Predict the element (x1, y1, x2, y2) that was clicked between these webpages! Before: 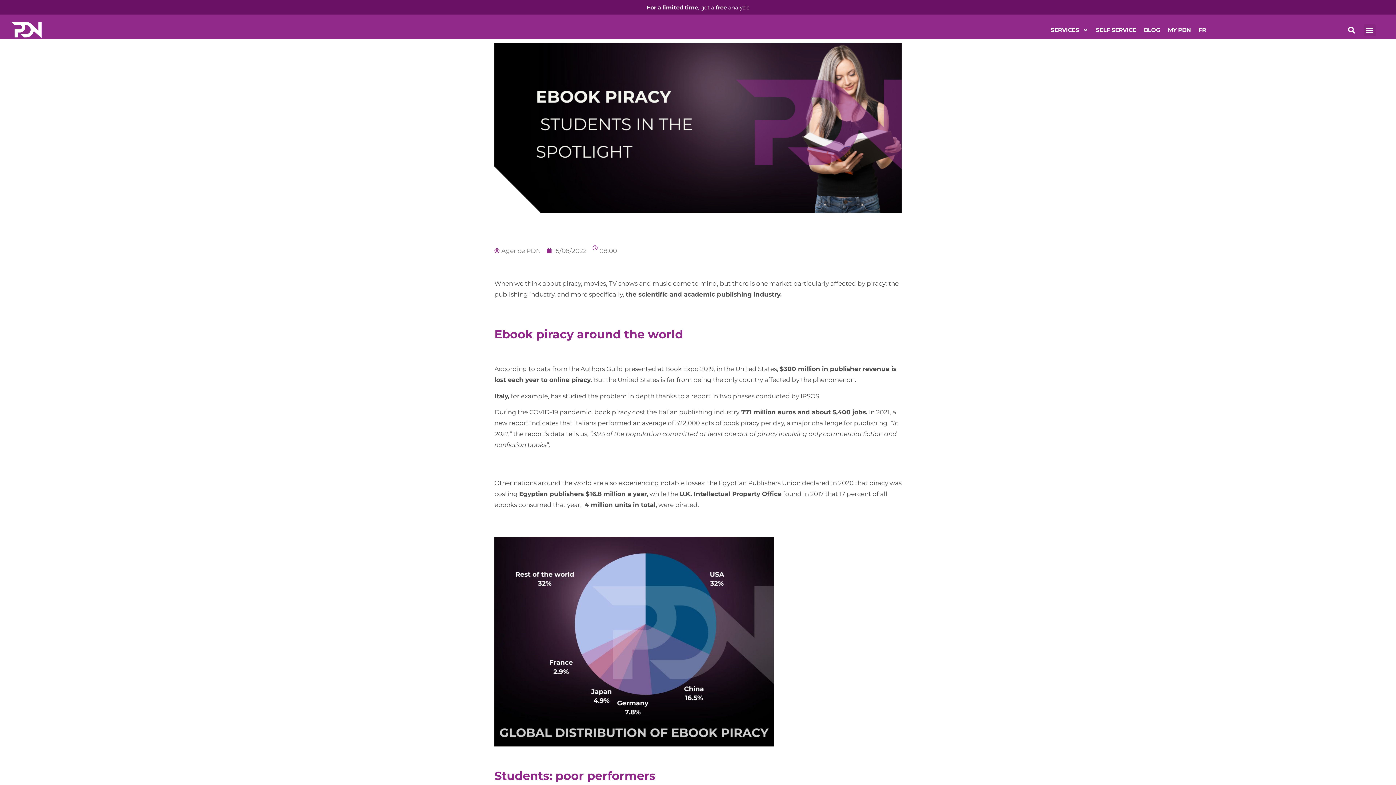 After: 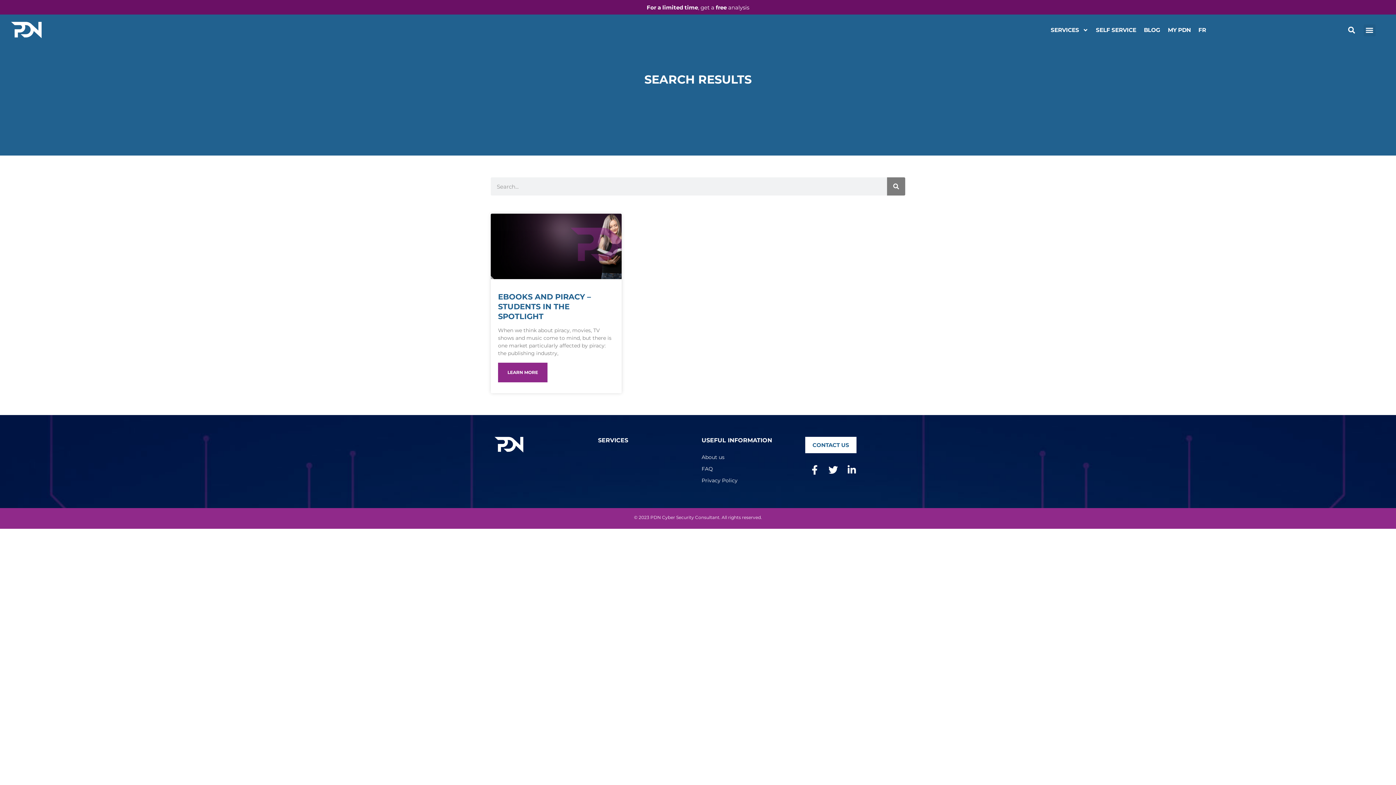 Action: label: 15/08/2022 bbox: (546, 245, 586, 256)